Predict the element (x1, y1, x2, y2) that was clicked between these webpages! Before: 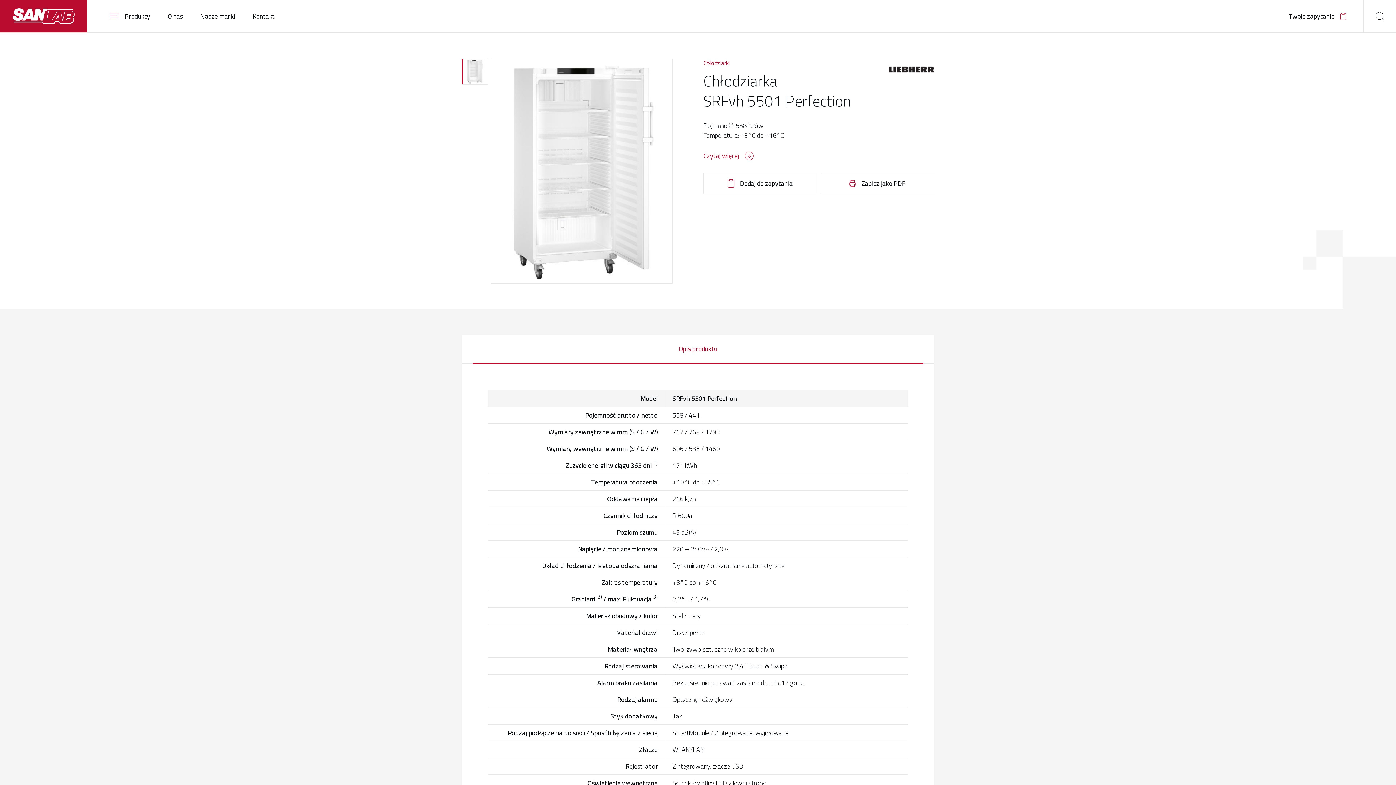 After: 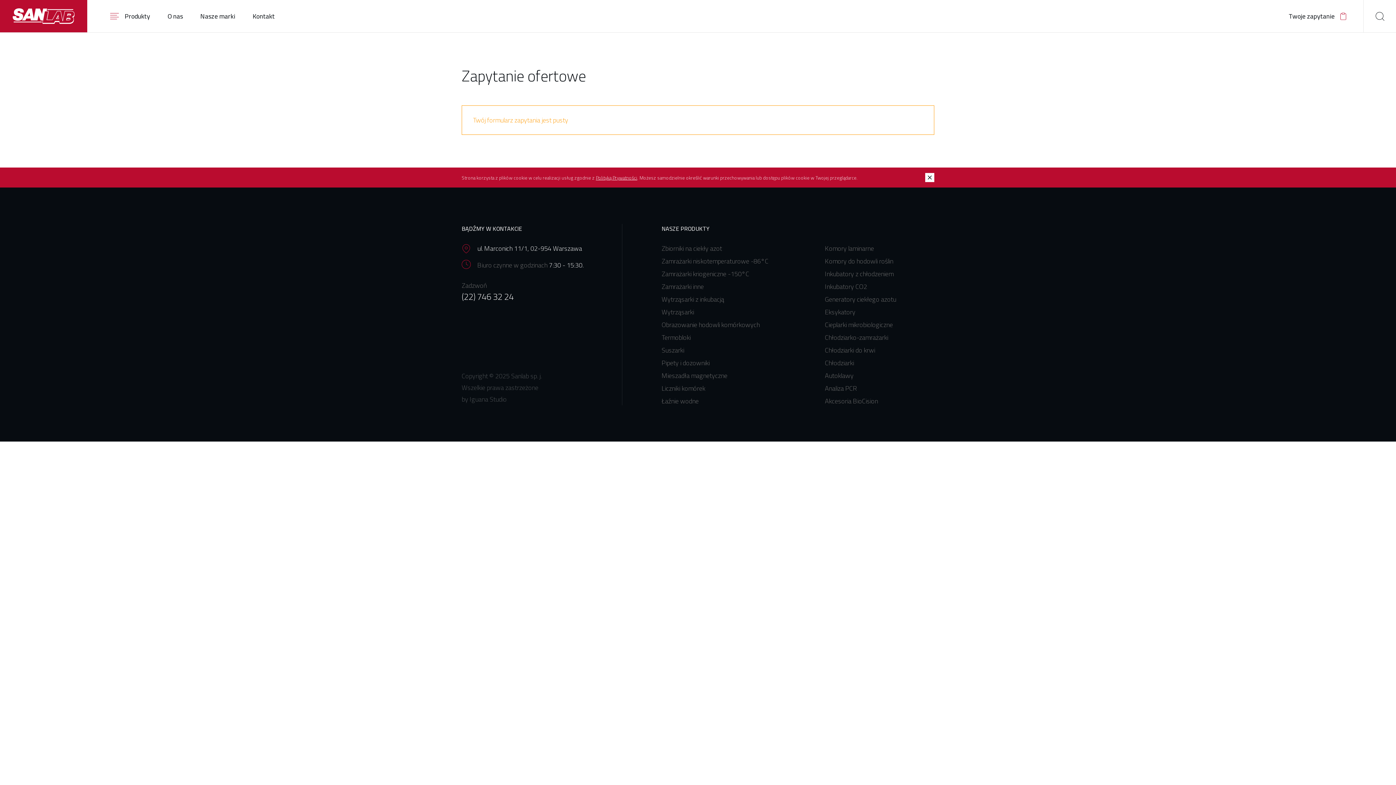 Action: label: Twoje zapytanie bbox: (1289, 9, 1346, 22)